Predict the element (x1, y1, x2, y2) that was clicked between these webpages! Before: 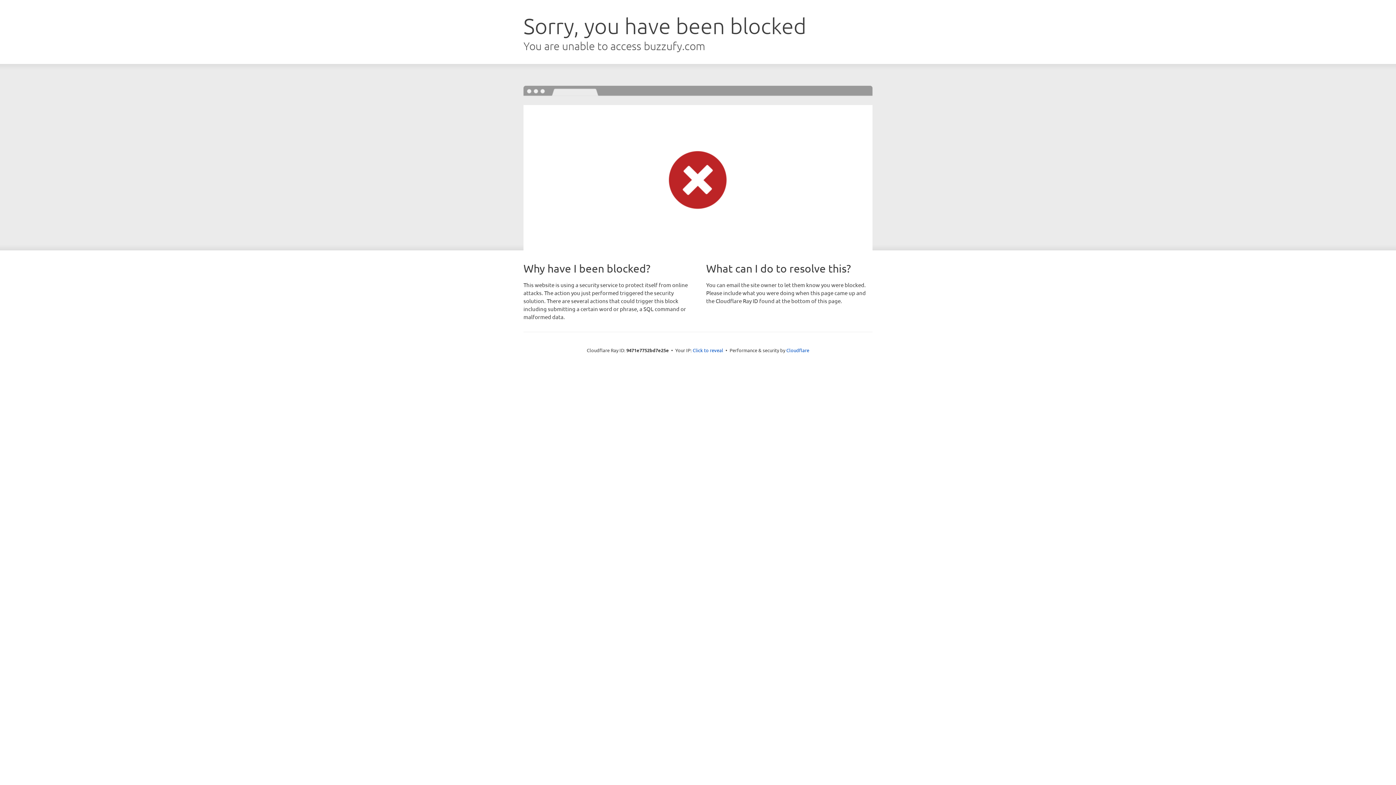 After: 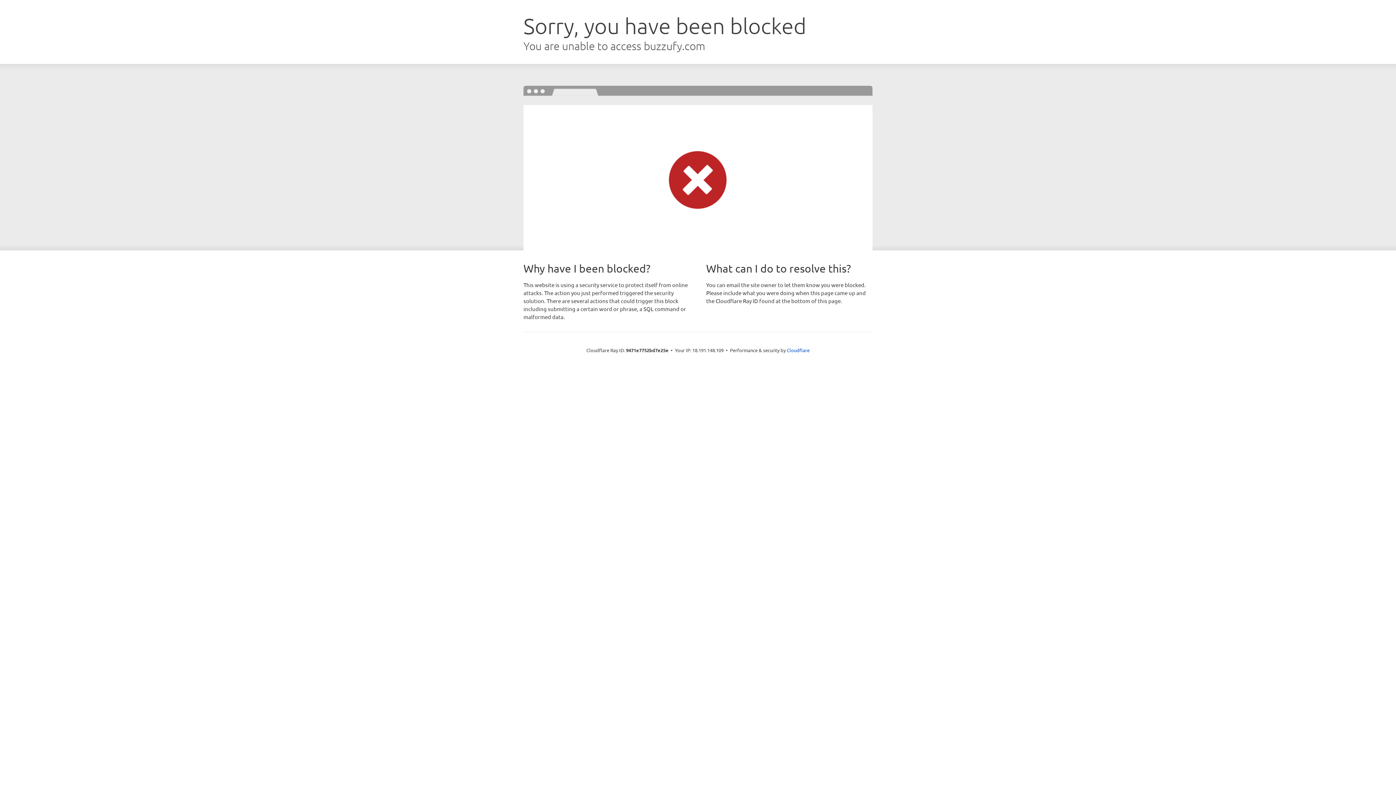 Action: label: Click to reveal bbox: (692, 346, 723, 353)